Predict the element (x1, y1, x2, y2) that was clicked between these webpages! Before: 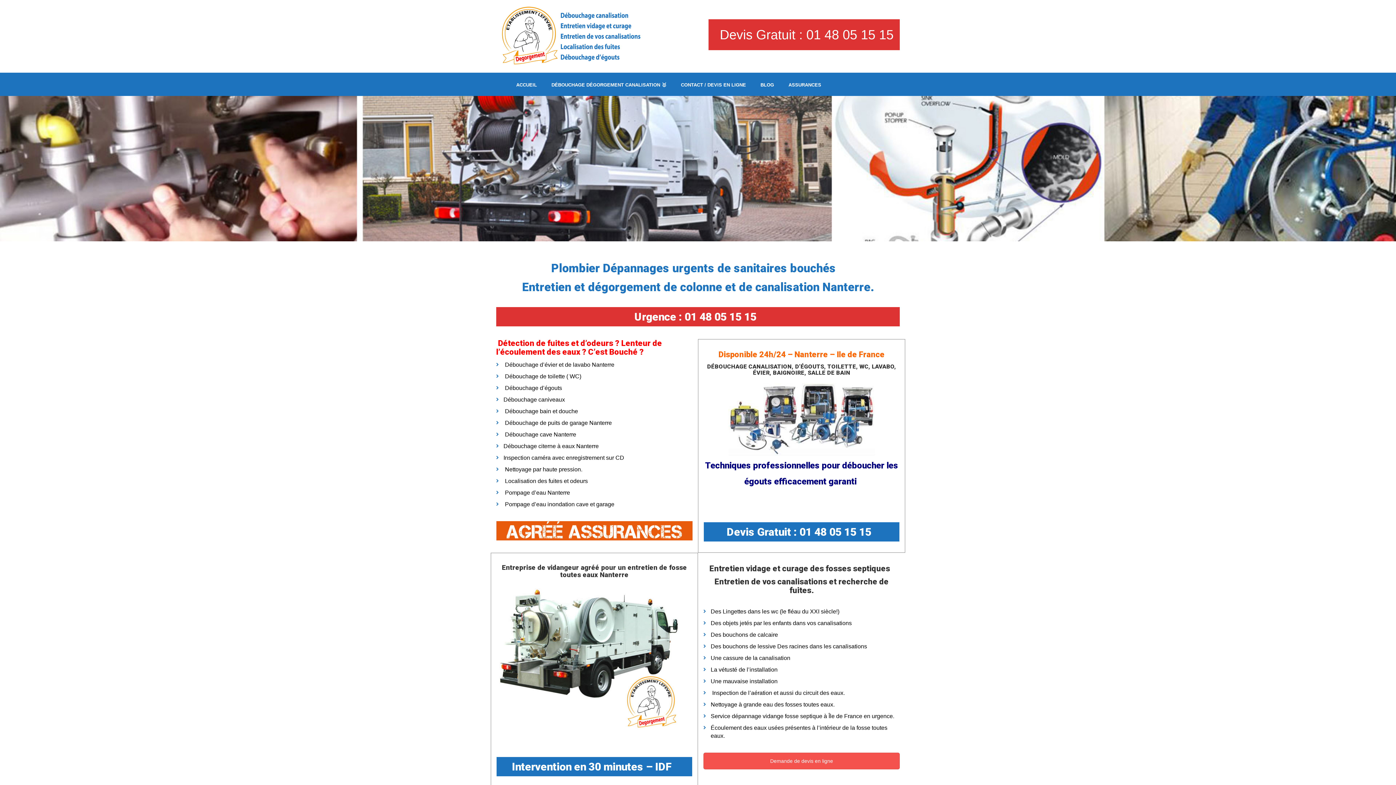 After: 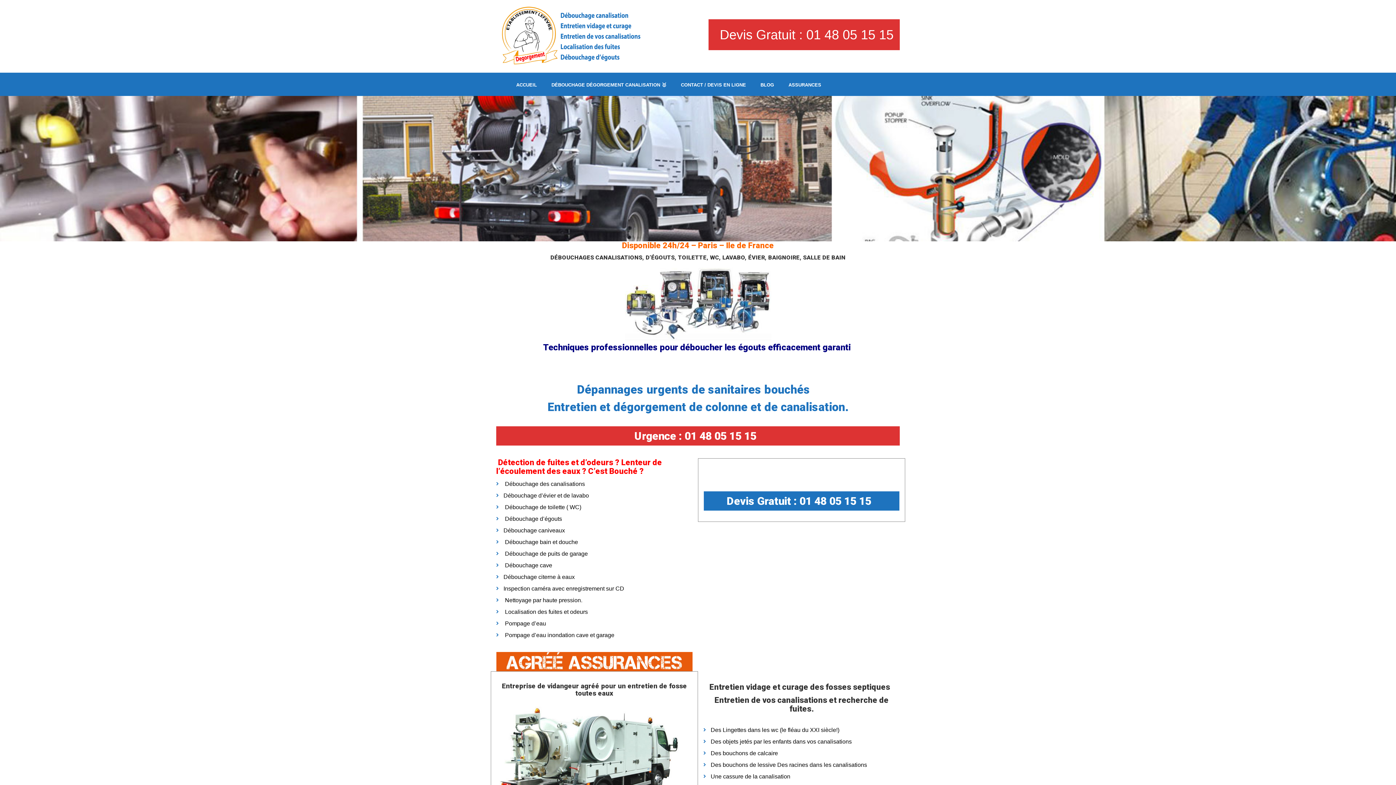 Action: label: Débouchage de toilette ( WC) bbox: (505, 373, 581, 379)